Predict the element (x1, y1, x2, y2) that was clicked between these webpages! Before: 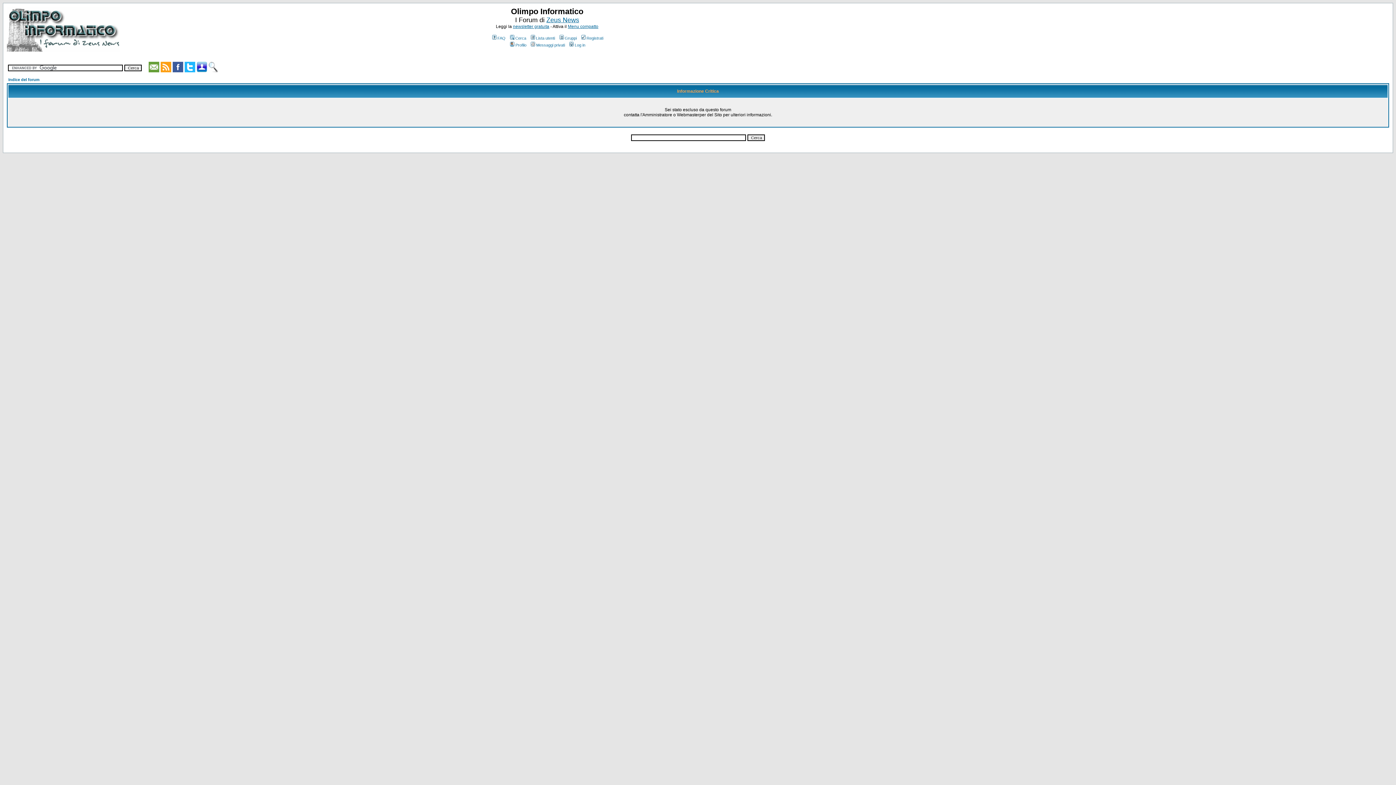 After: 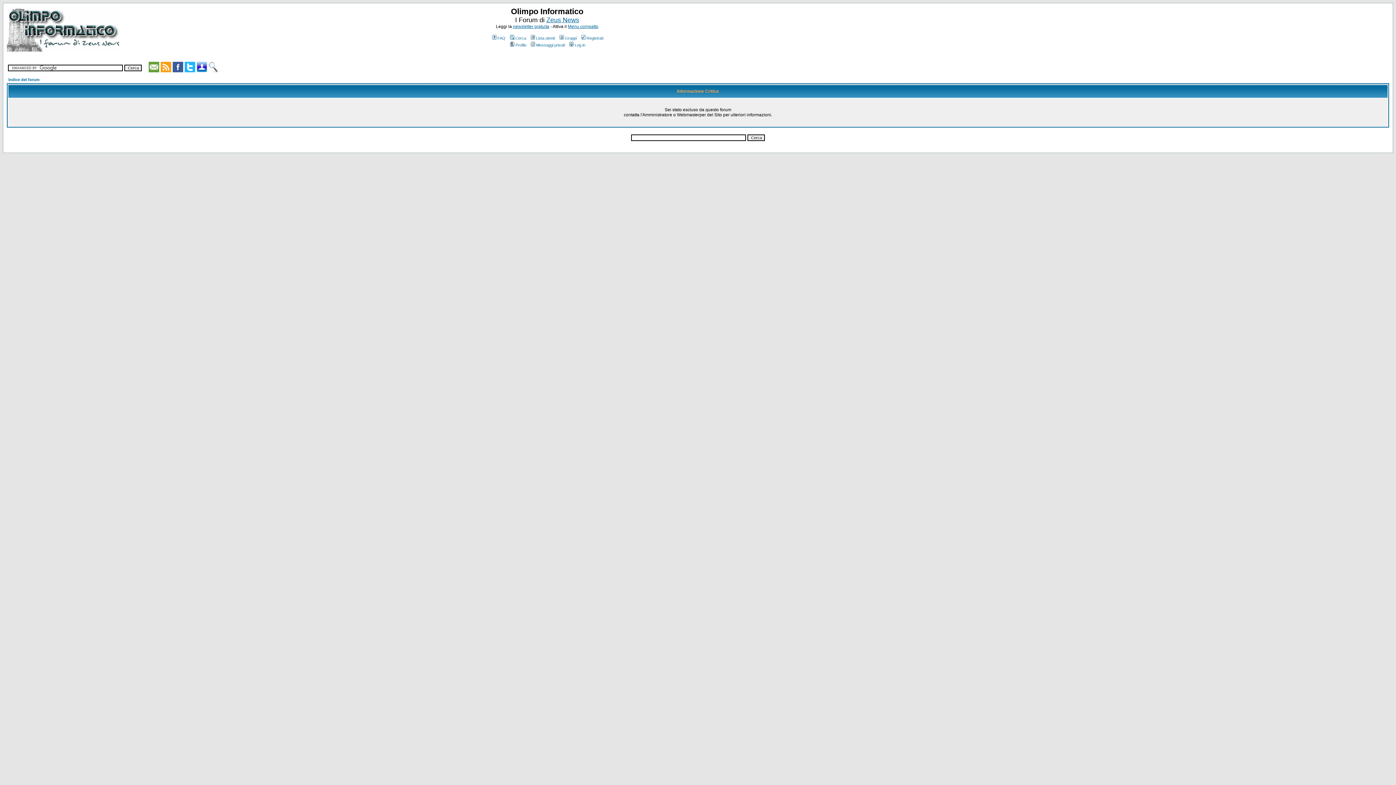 Action: bbox: (148, 67, 159, 73)